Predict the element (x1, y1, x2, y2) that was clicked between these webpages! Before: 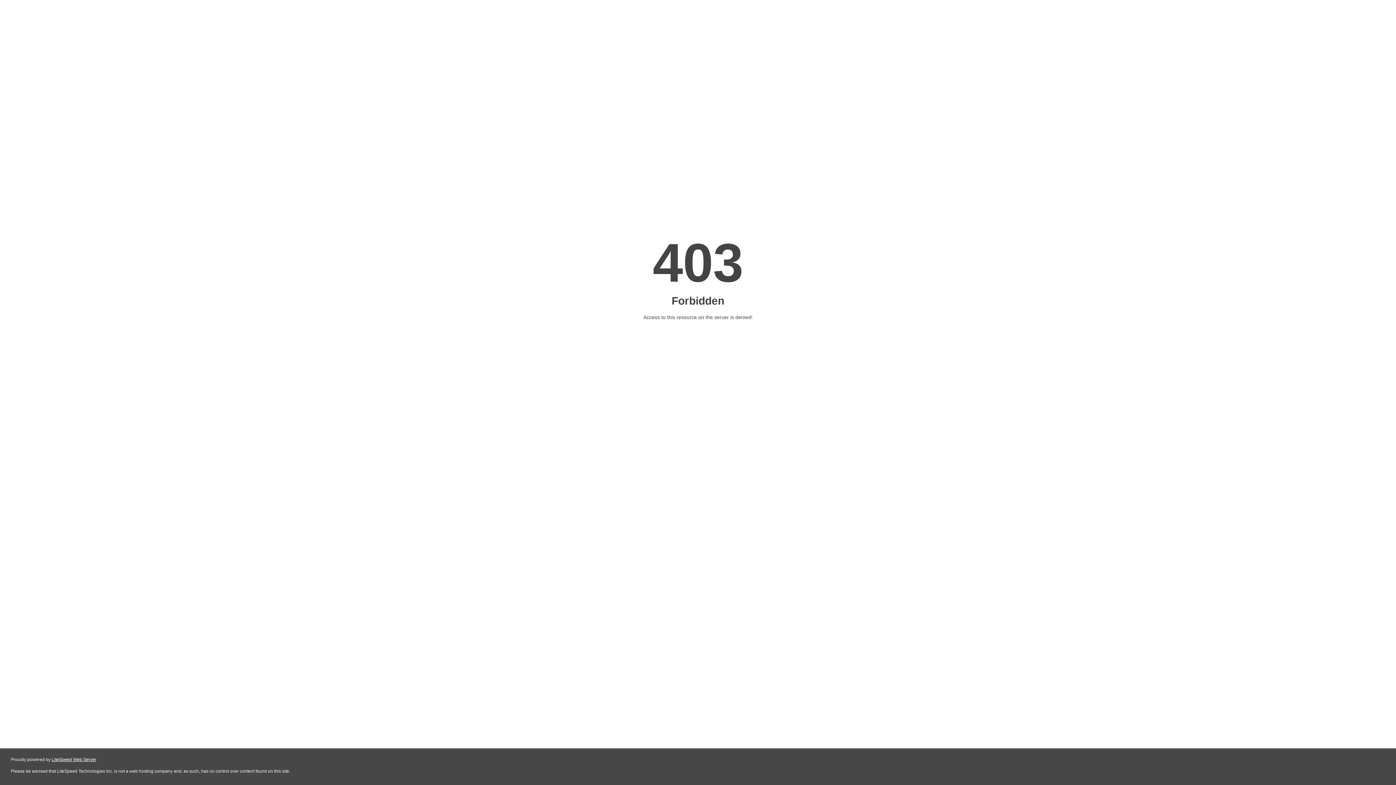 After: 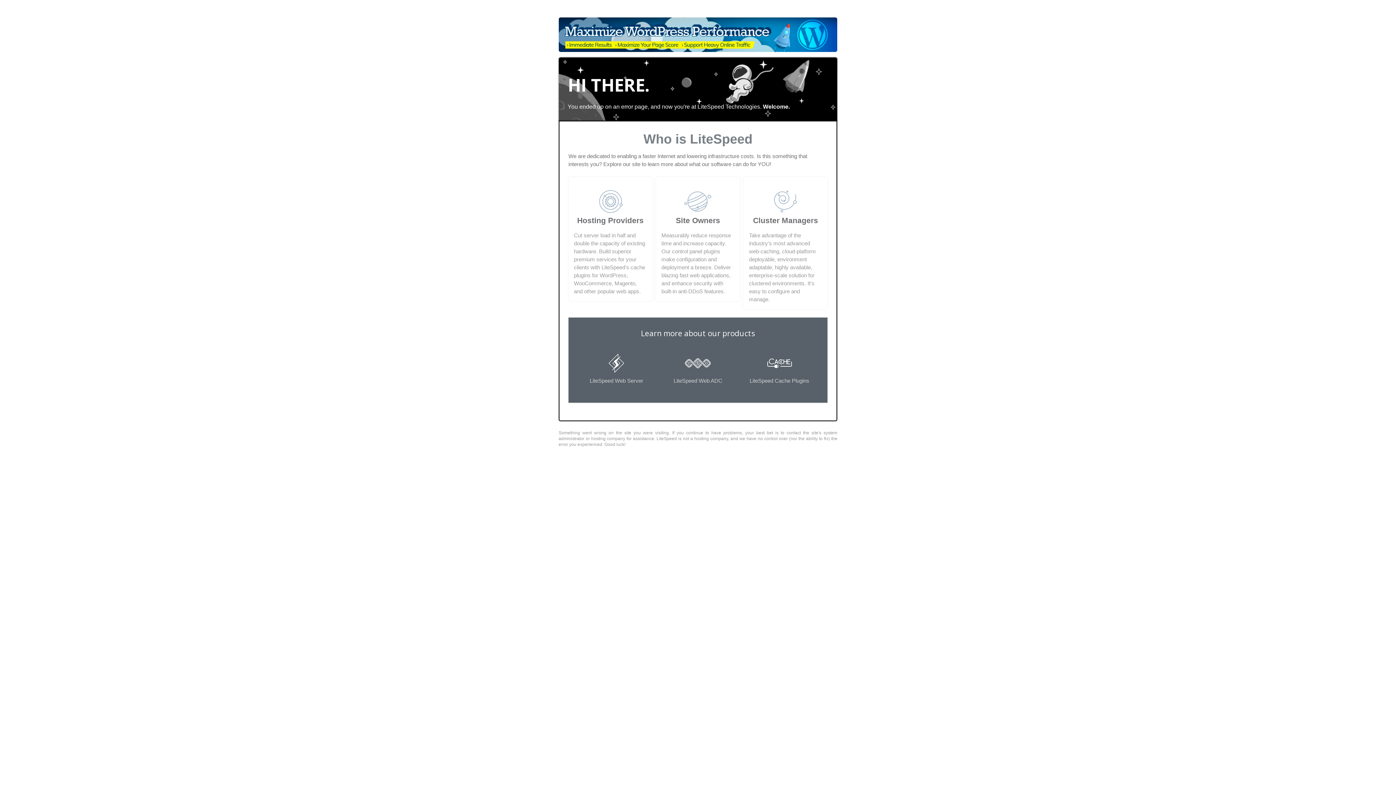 Action: label: LiteSpeed Web Server bbox: (51, 757, 96, 762)